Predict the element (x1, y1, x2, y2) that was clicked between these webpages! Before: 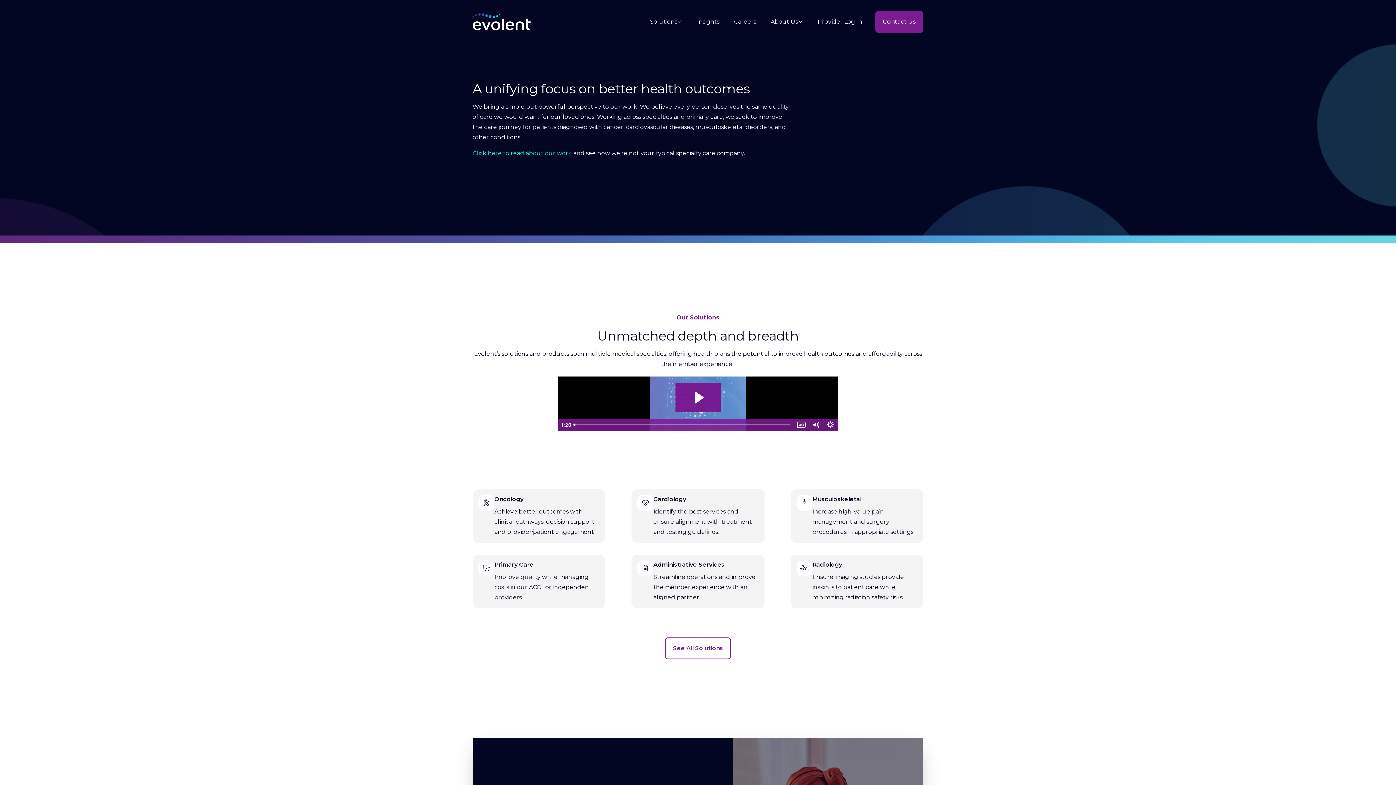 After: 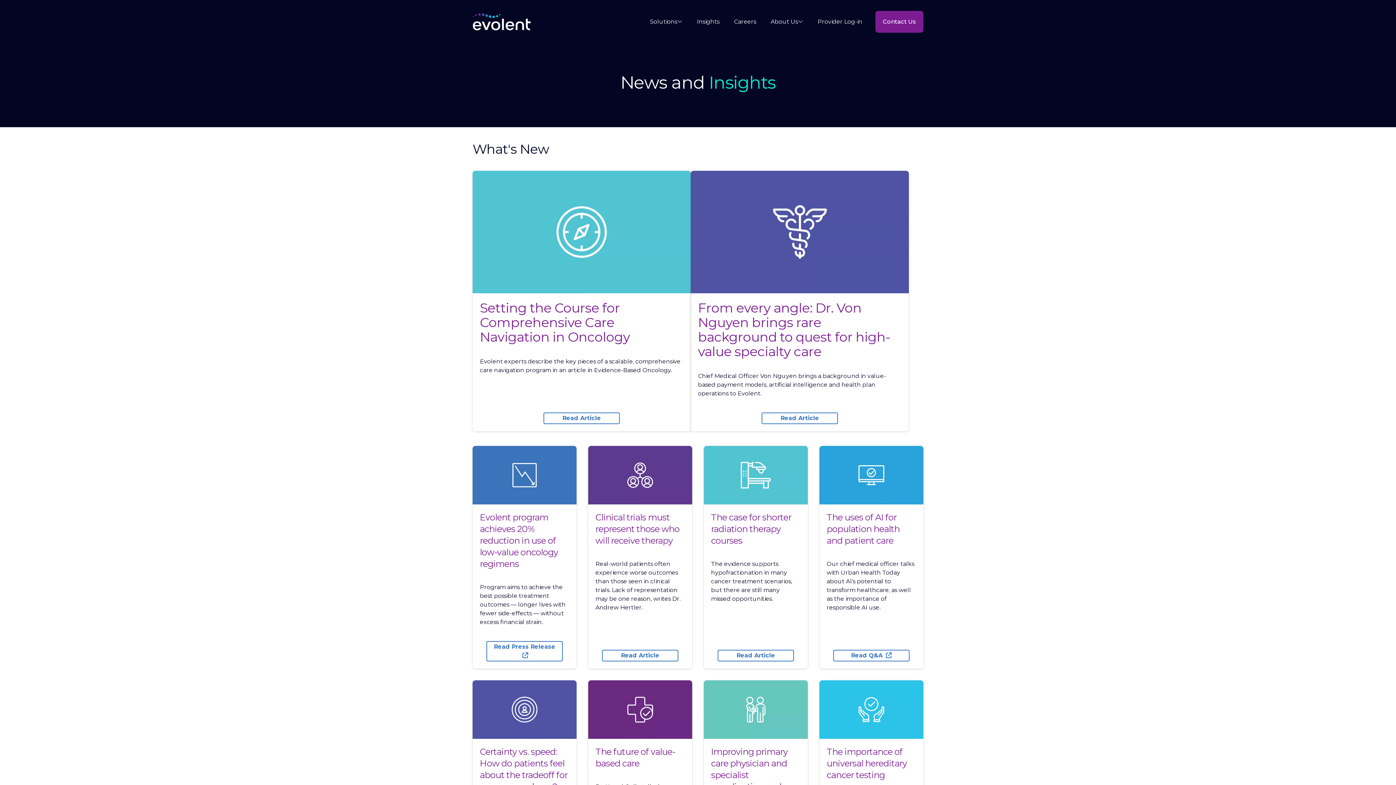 Action: bbox: (689, 10, 726, 32) label: Insights